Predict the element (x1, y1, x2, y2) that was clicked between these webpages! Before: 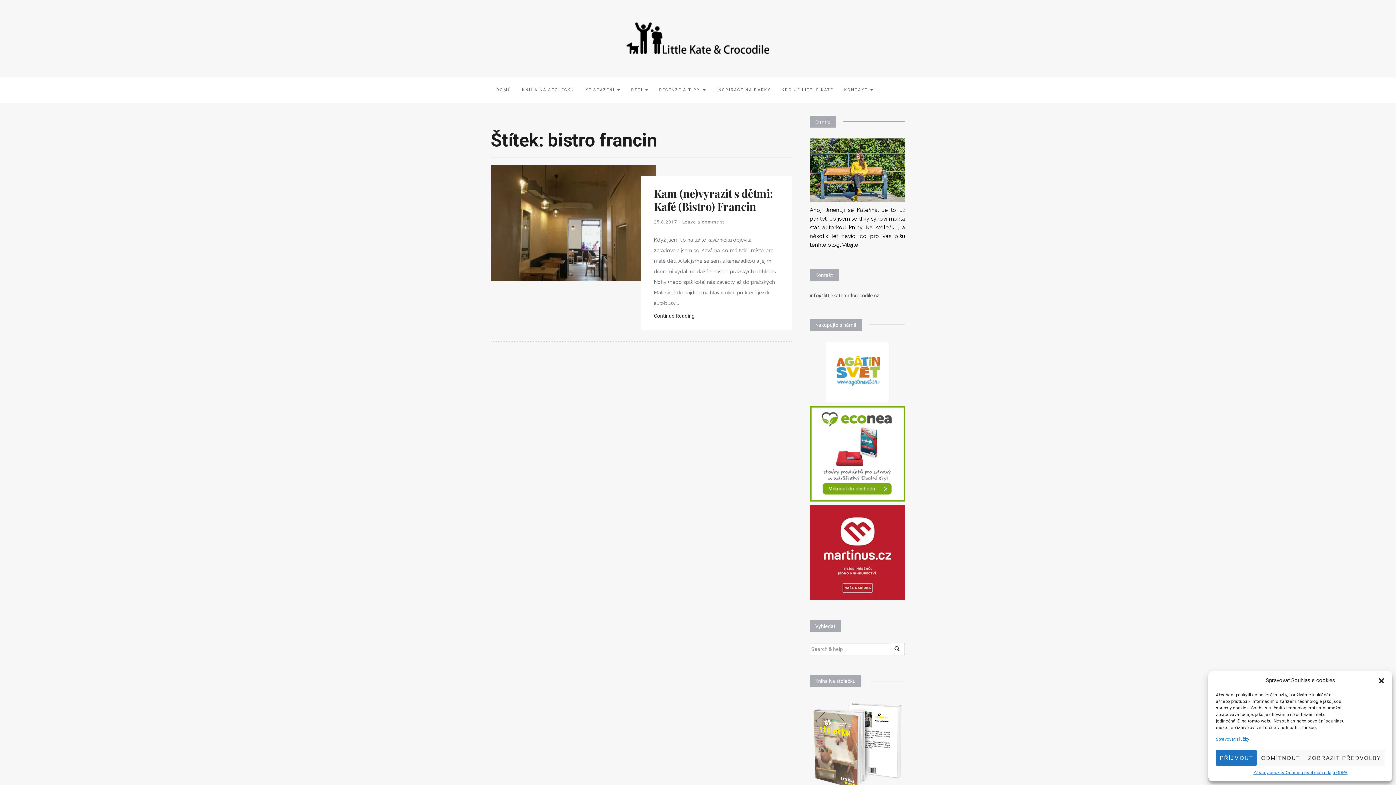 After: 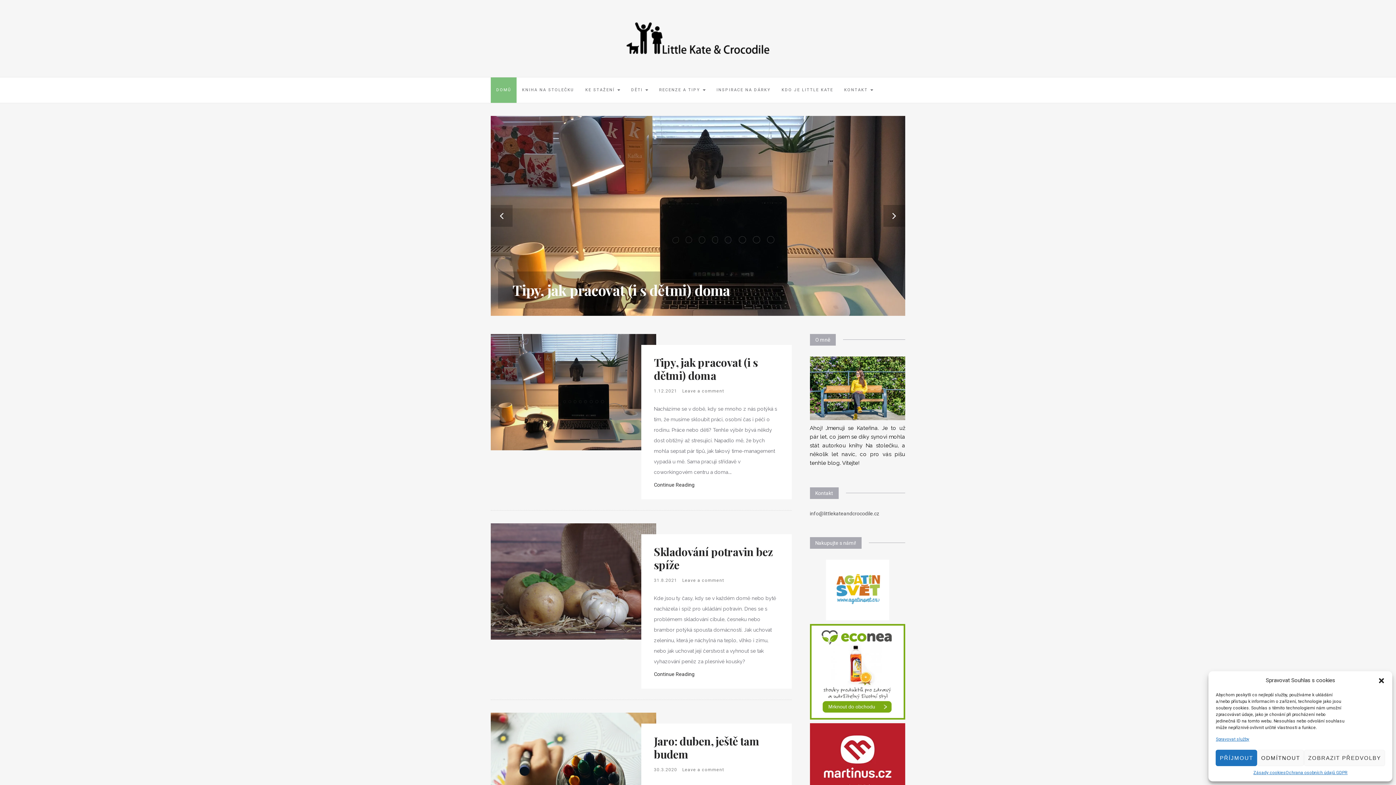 Action: bbox: (625, 35, 770, 40)